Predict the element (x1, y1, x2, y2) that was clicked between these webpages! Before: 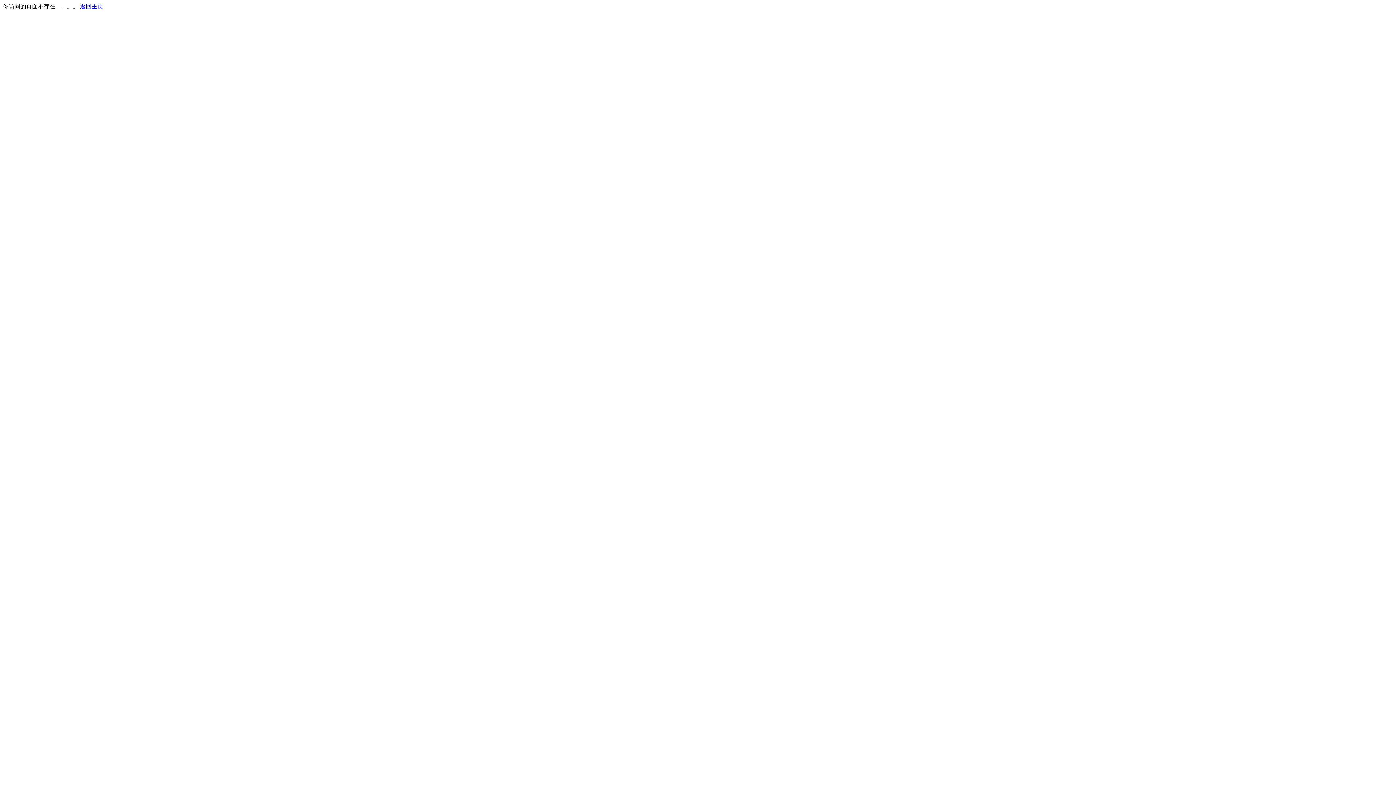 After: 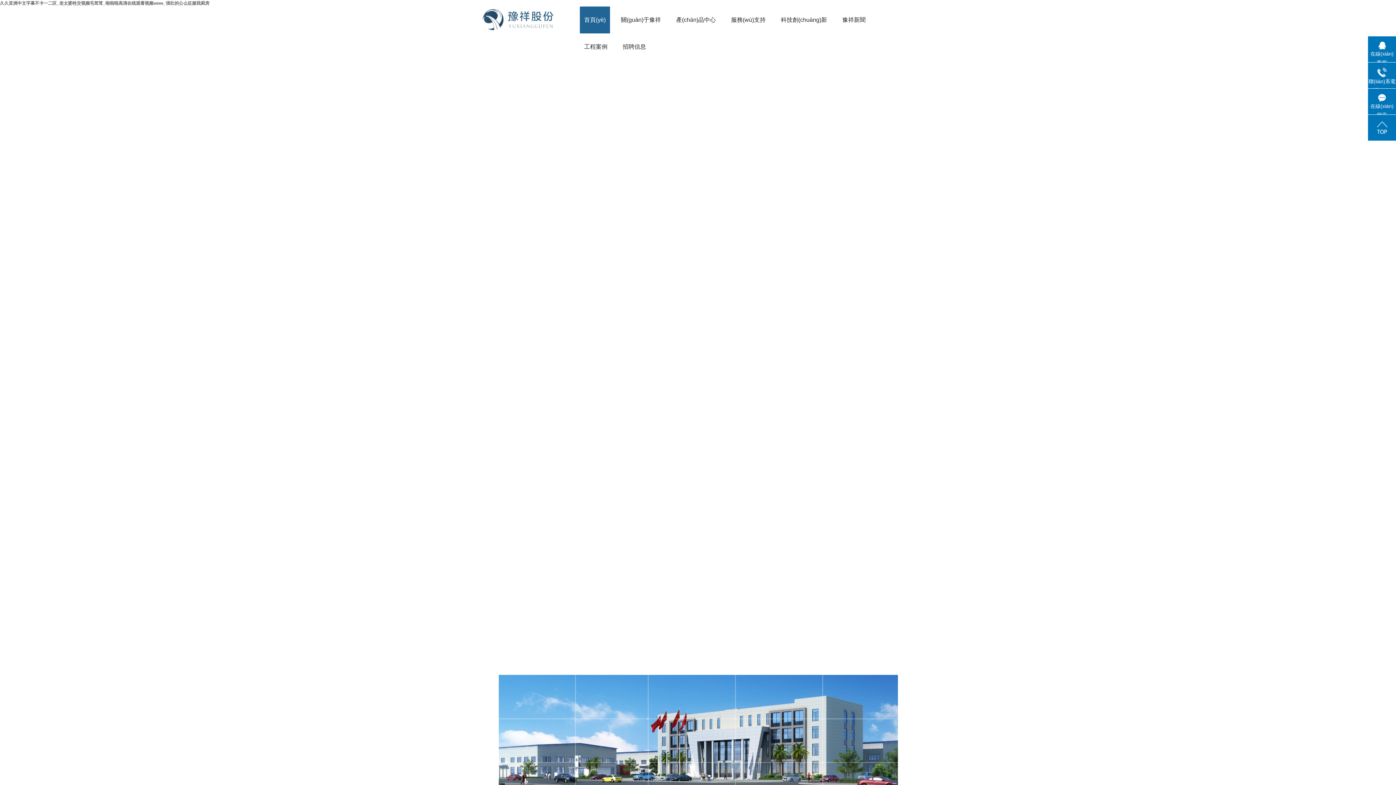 Action: label: 返回主页 bbox: (80, 3, 103, 9)